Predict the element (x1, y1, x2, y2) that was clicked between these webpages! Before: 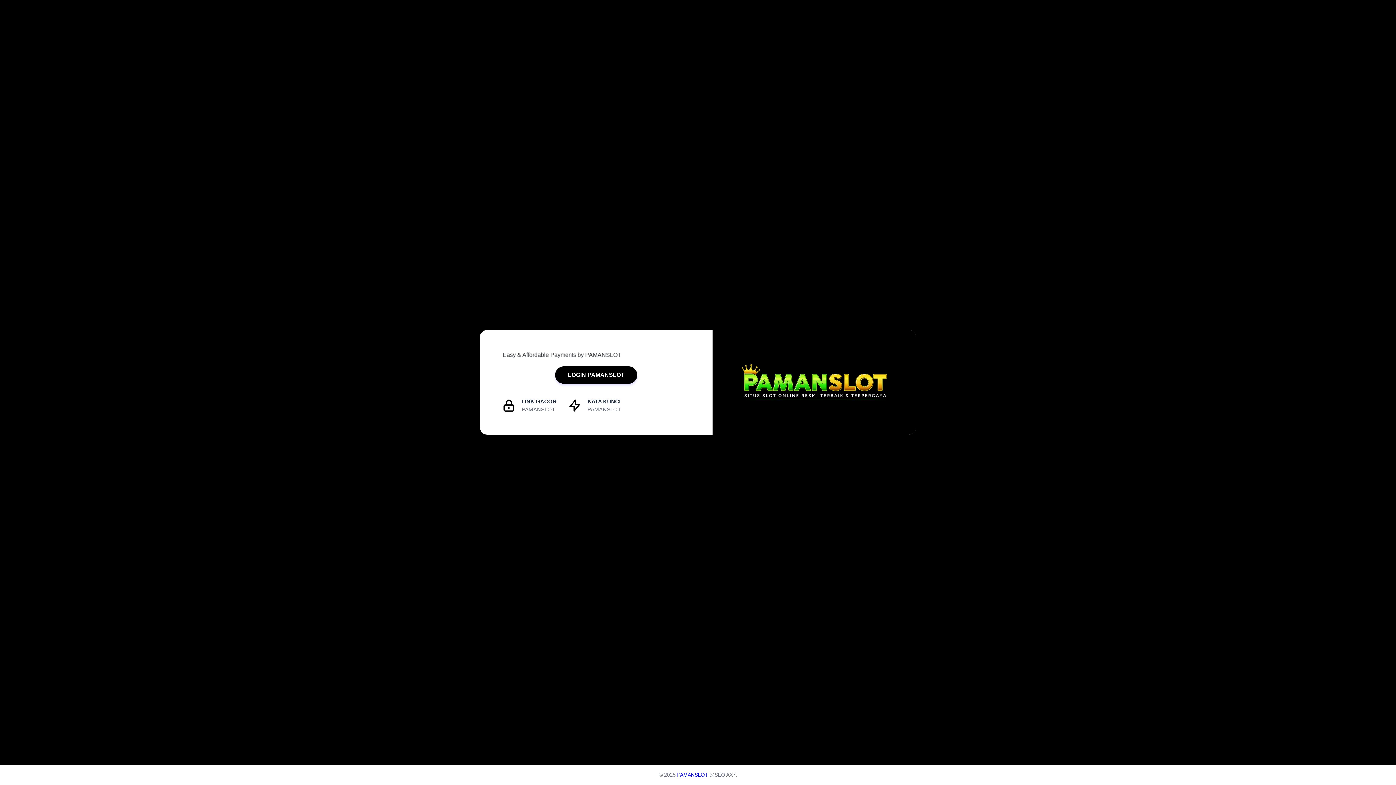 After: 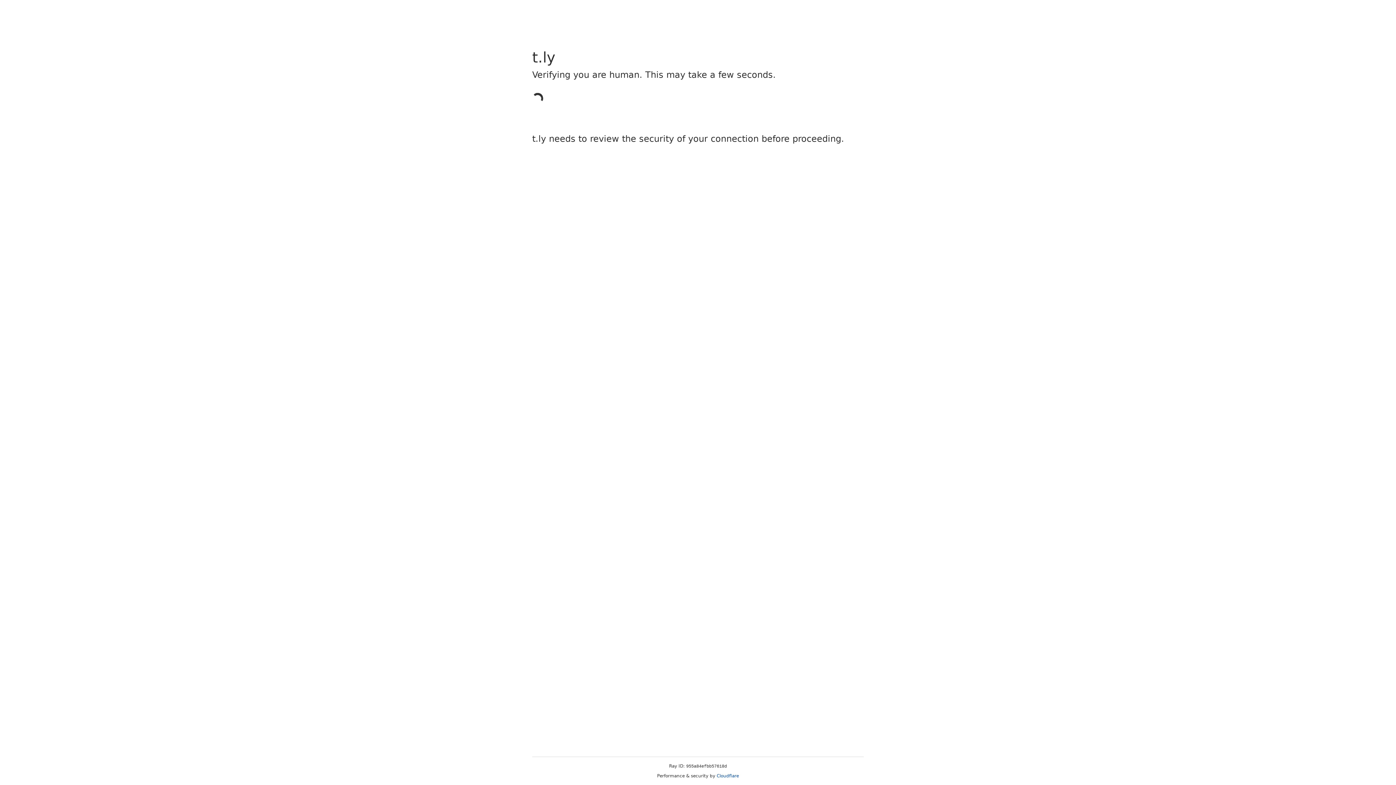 Action: label: LOGIN PAMANSLOT bbox: (555, 366, 637, 384)